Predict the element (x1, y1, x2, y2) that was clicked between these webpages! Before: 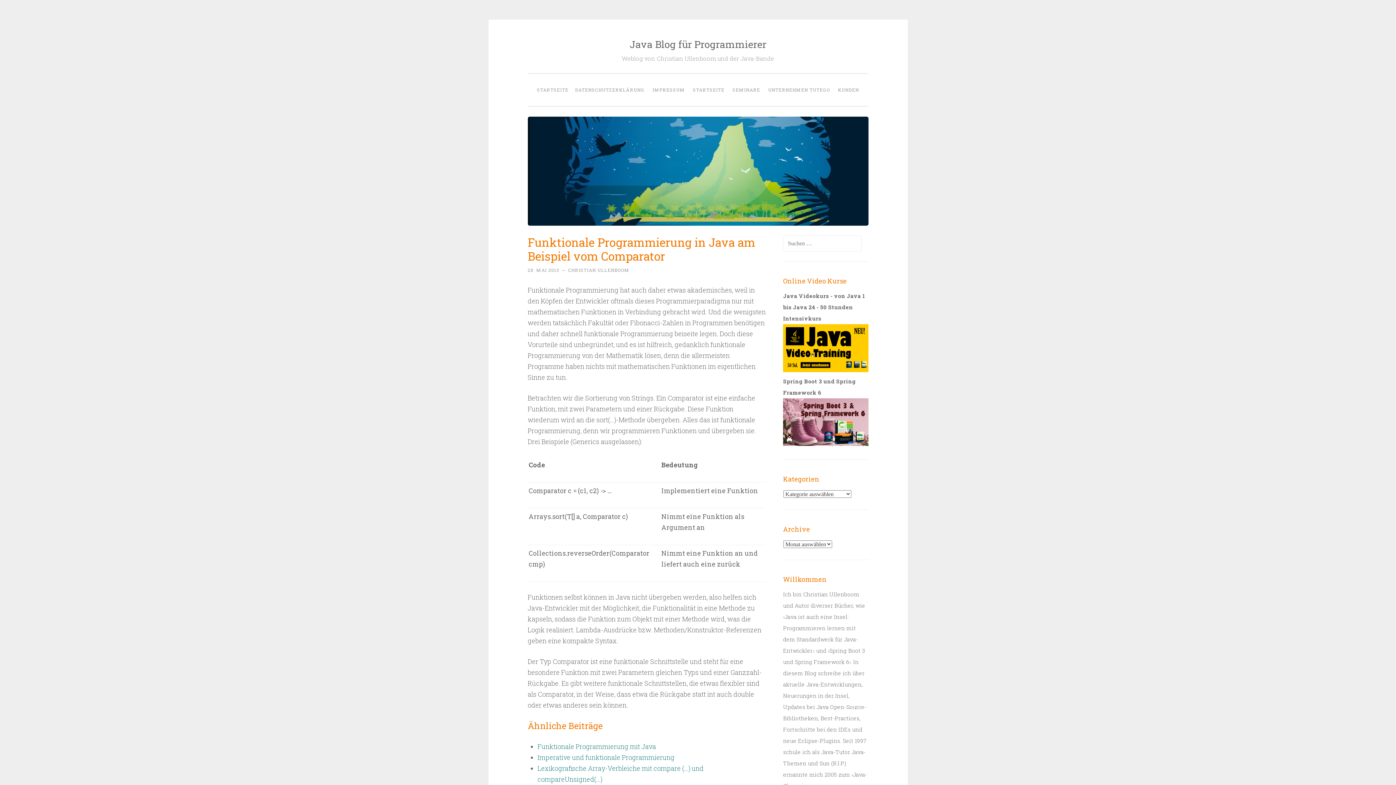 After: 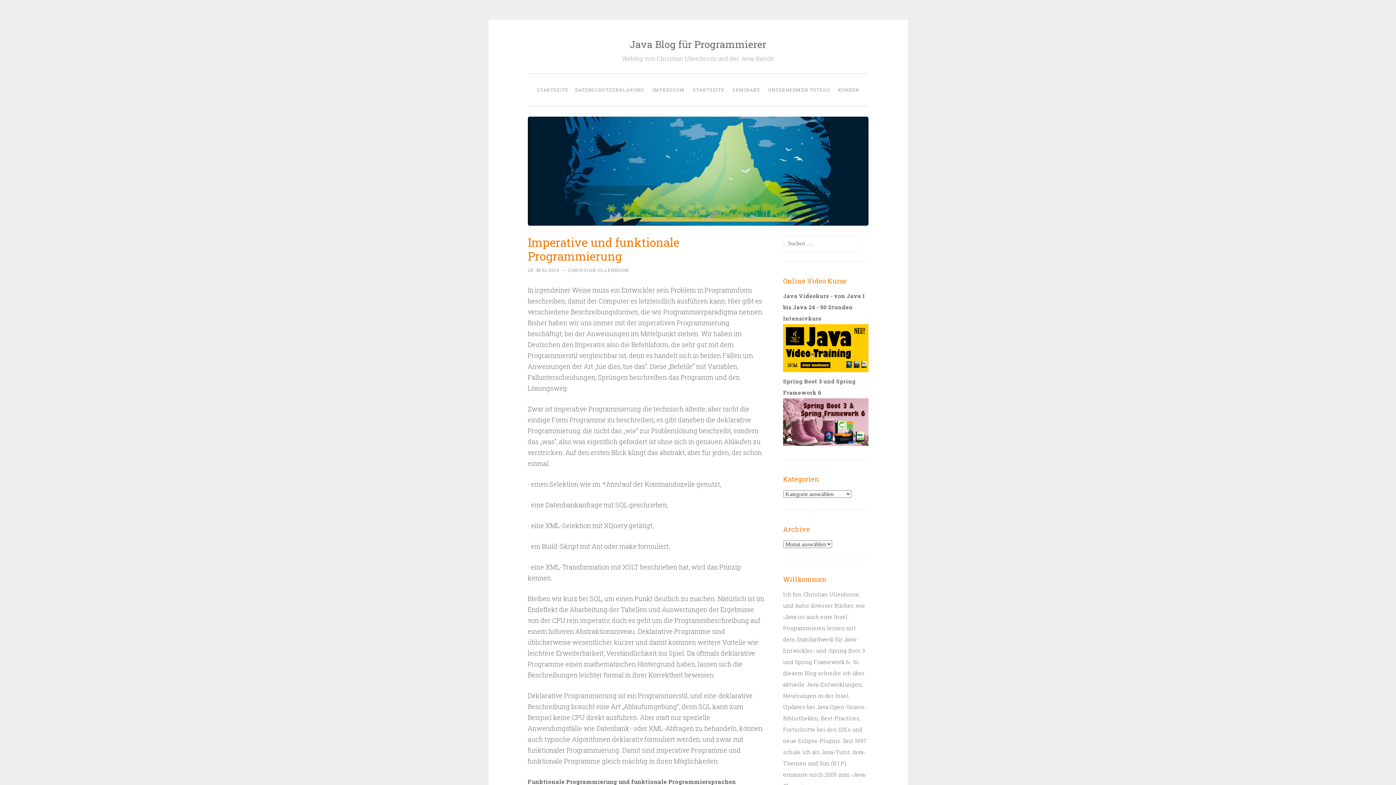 Action: bbox: (537, 753, 674, 762) label: Imperative und funktionale Programmierung